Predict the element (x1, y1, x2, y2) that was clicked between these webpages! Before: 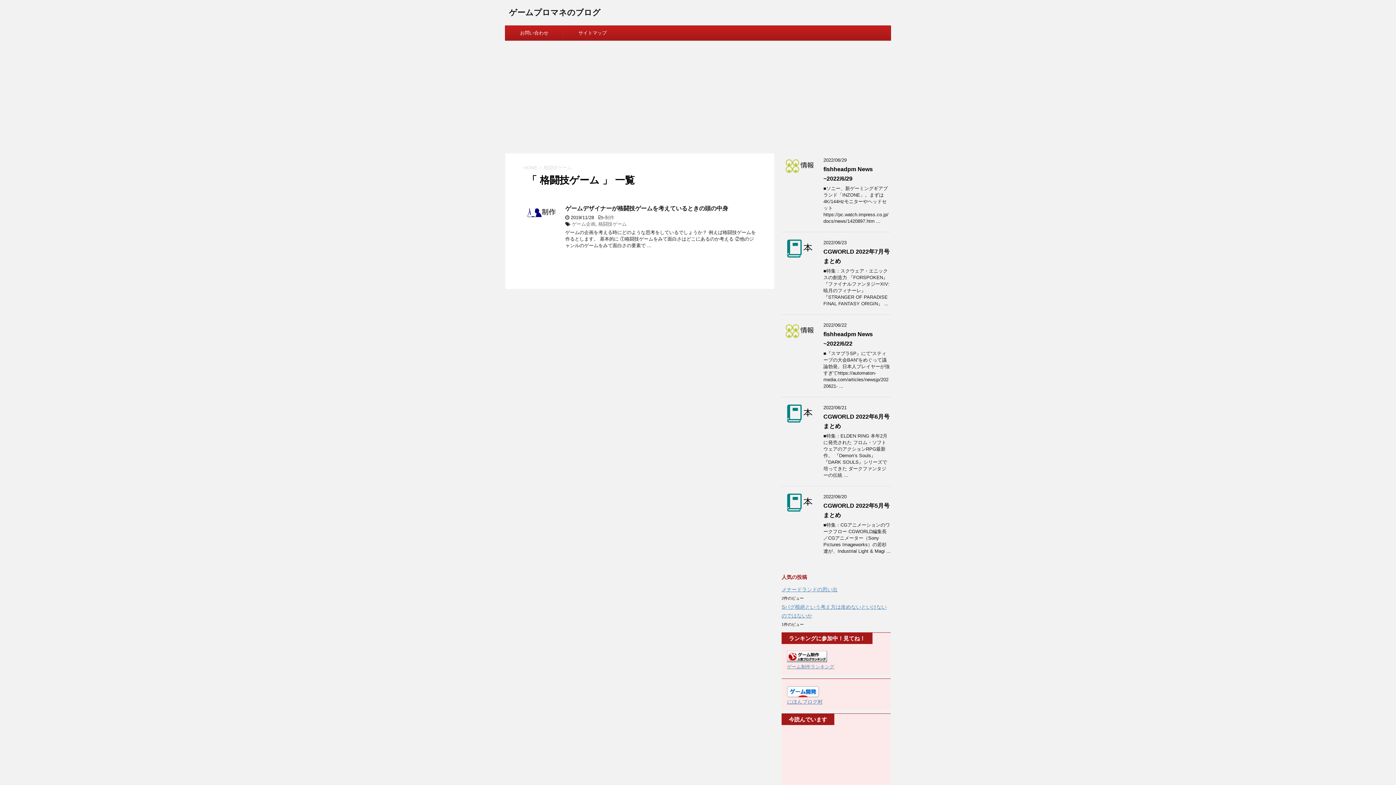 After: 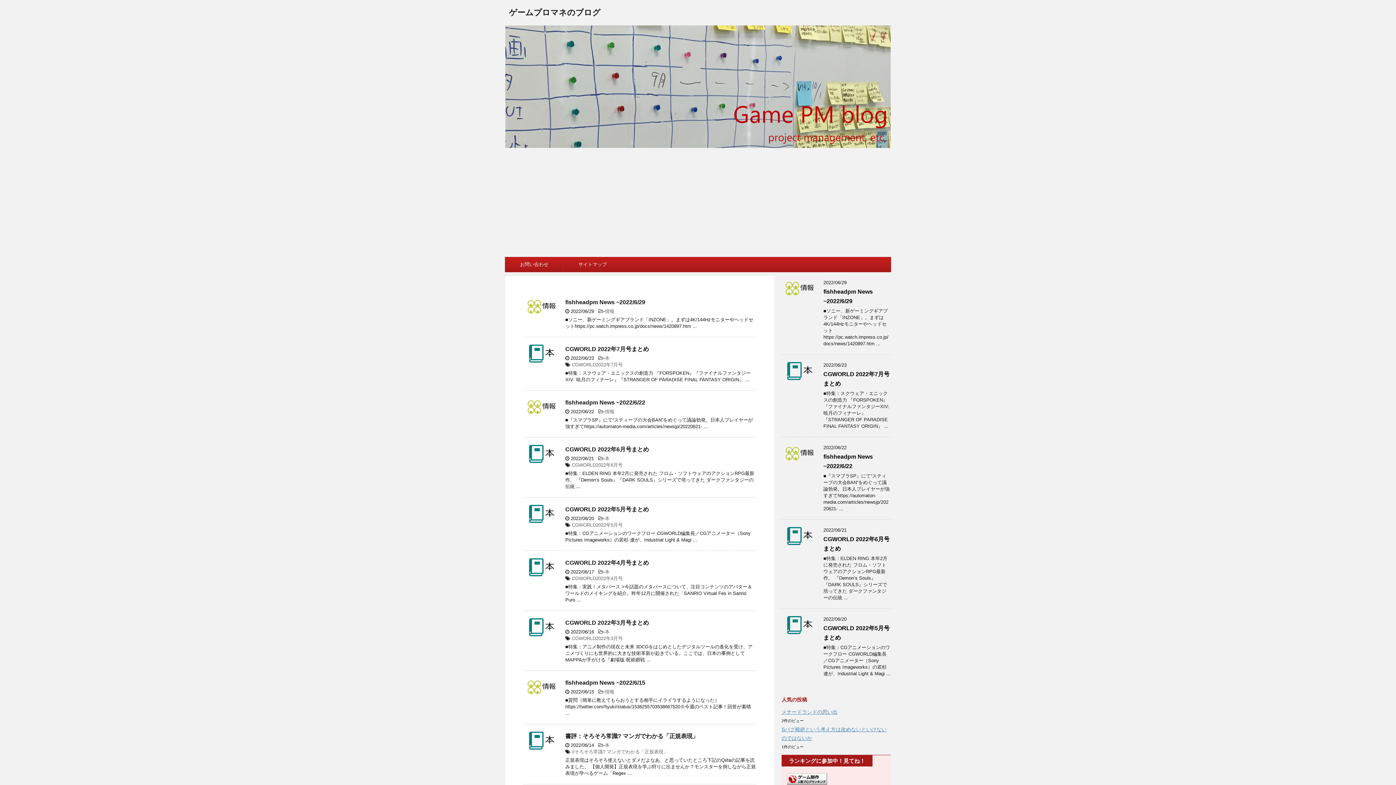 Action: label: HOME bbox: (523, 165, 537, 170)